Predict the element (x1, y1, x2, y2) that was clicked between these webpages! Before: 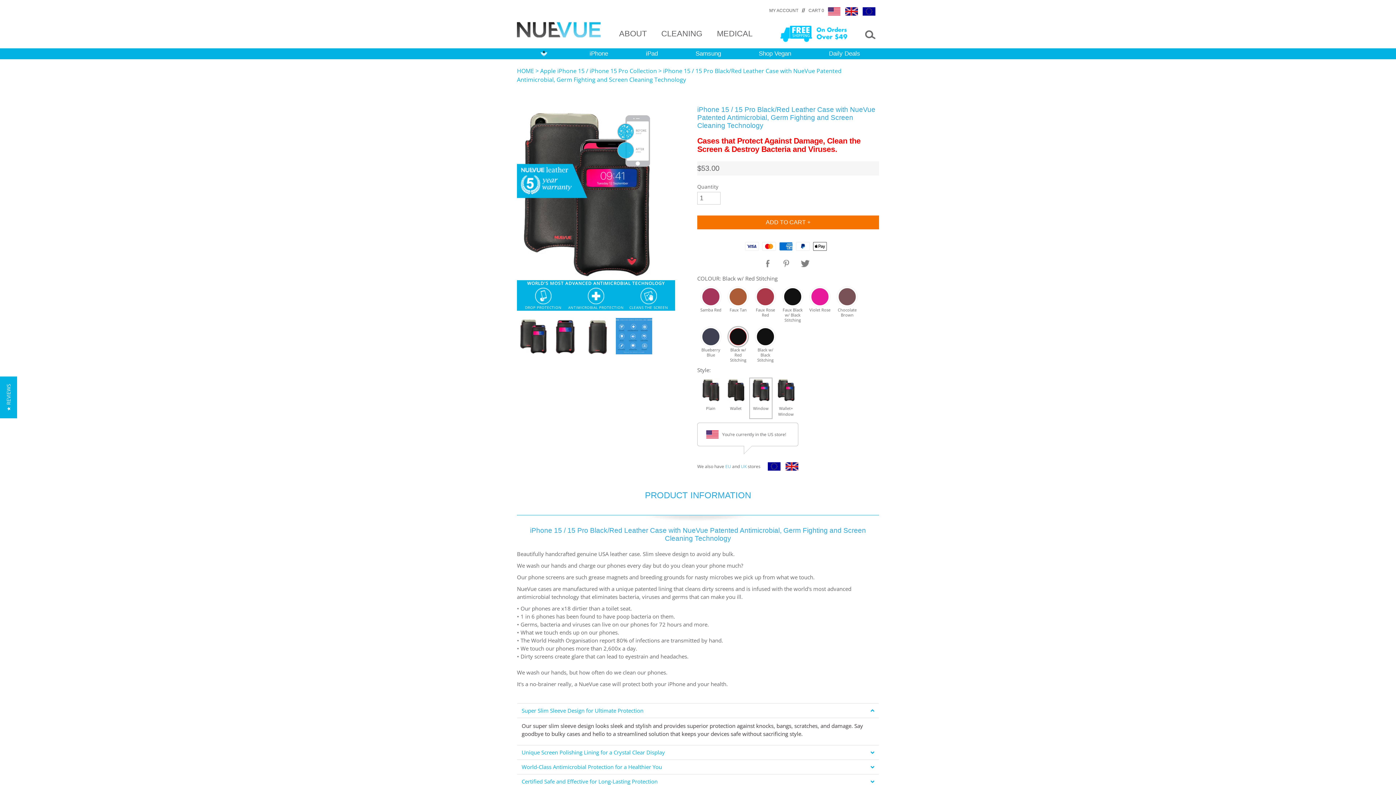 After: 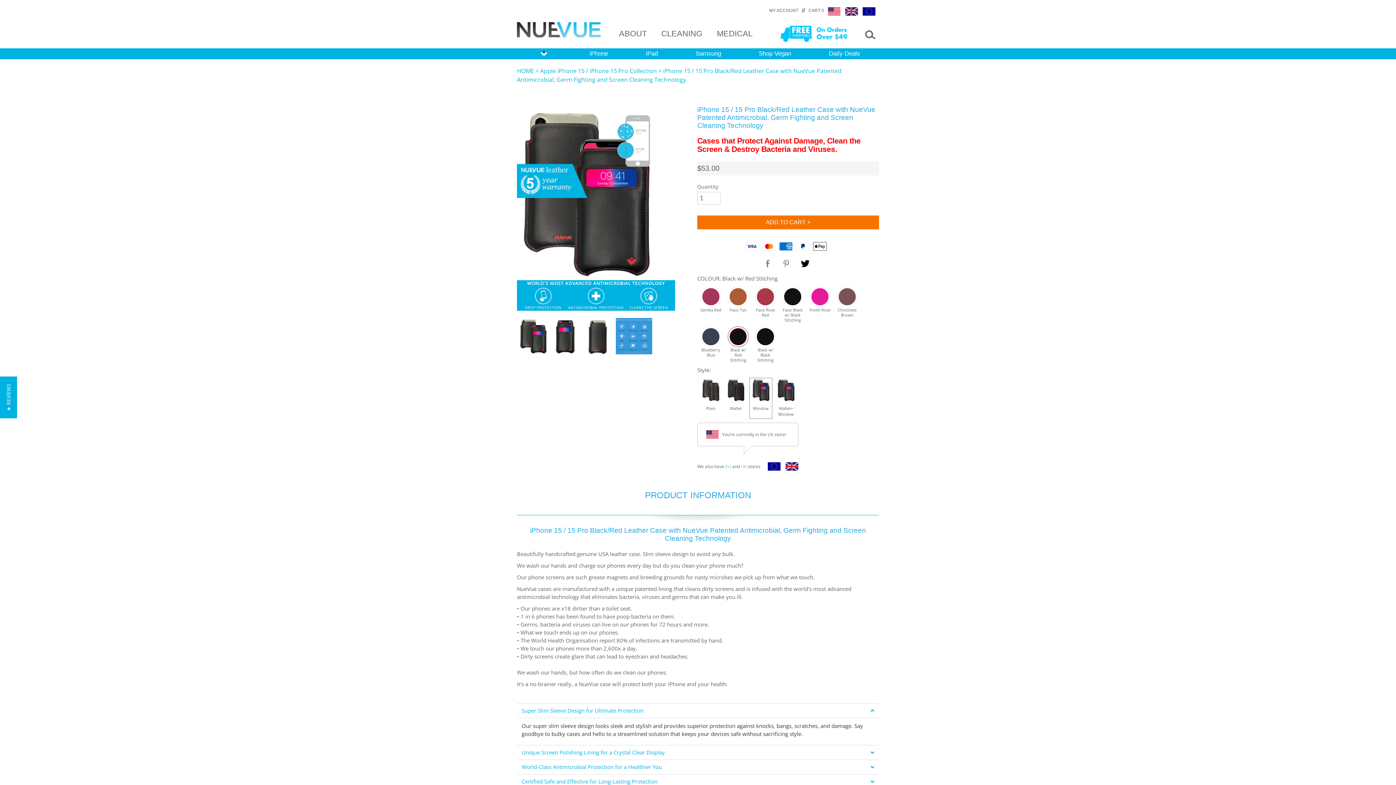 Action: bbox: (798, 263, 811, 271)